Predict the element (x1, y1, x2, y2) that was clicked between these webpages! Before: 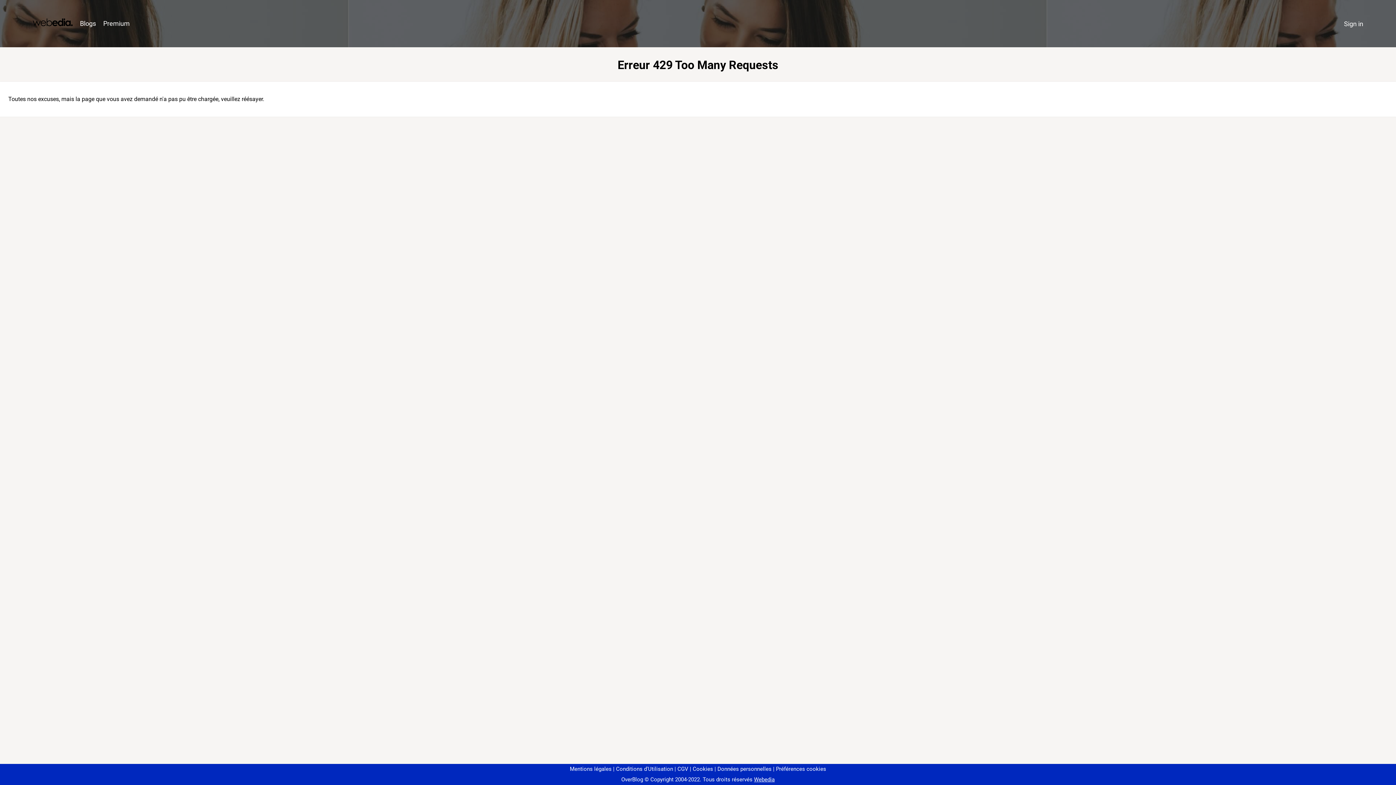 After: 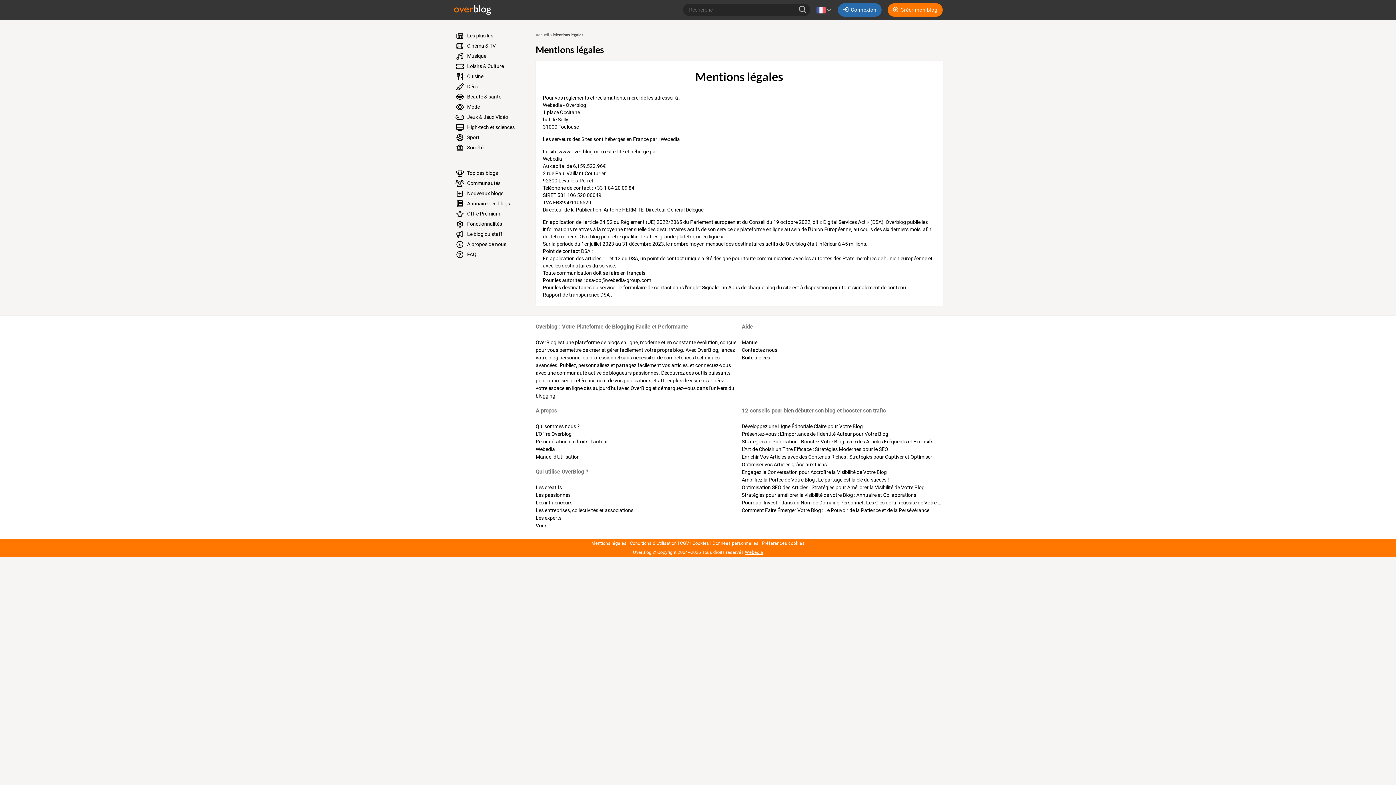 Action: label: Mentions légales bbox: (570, 766, 611, 772)